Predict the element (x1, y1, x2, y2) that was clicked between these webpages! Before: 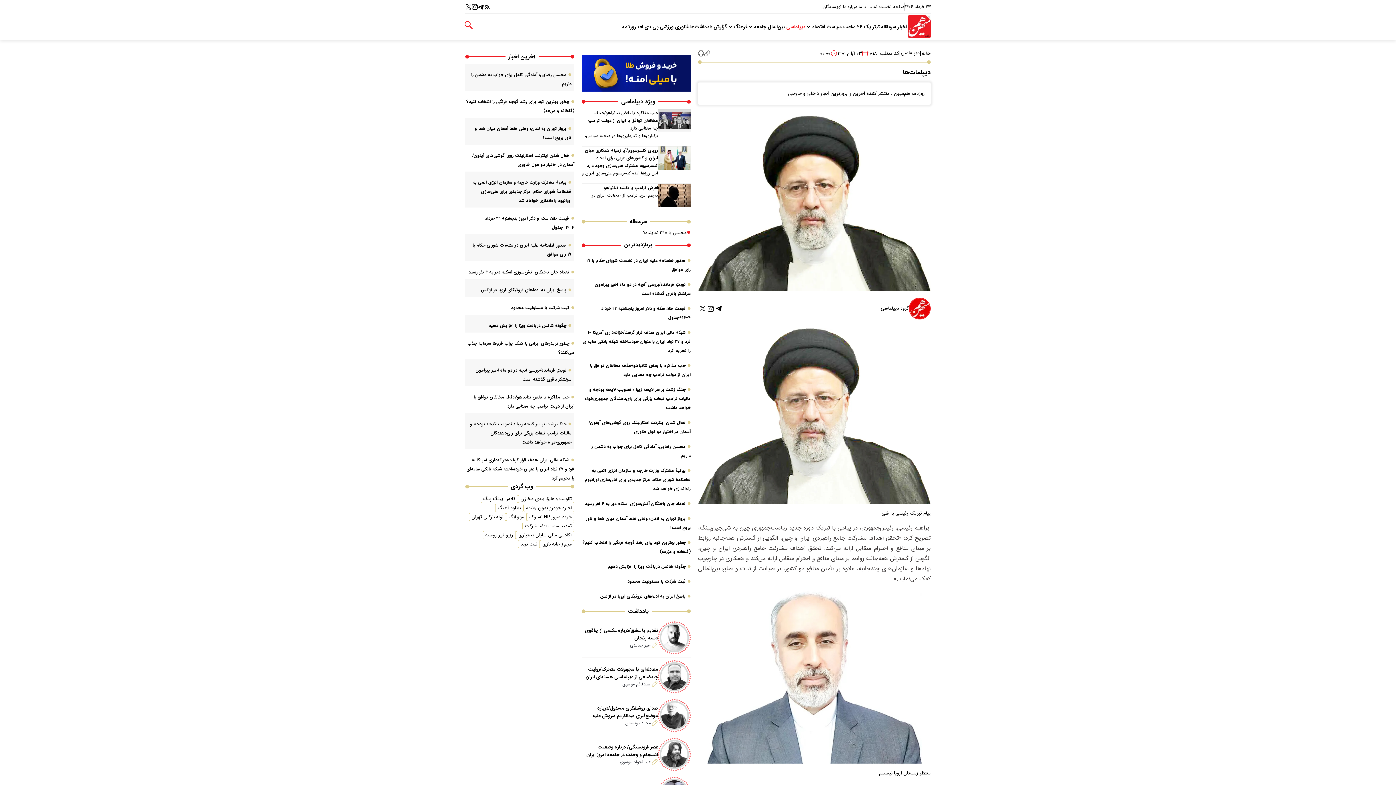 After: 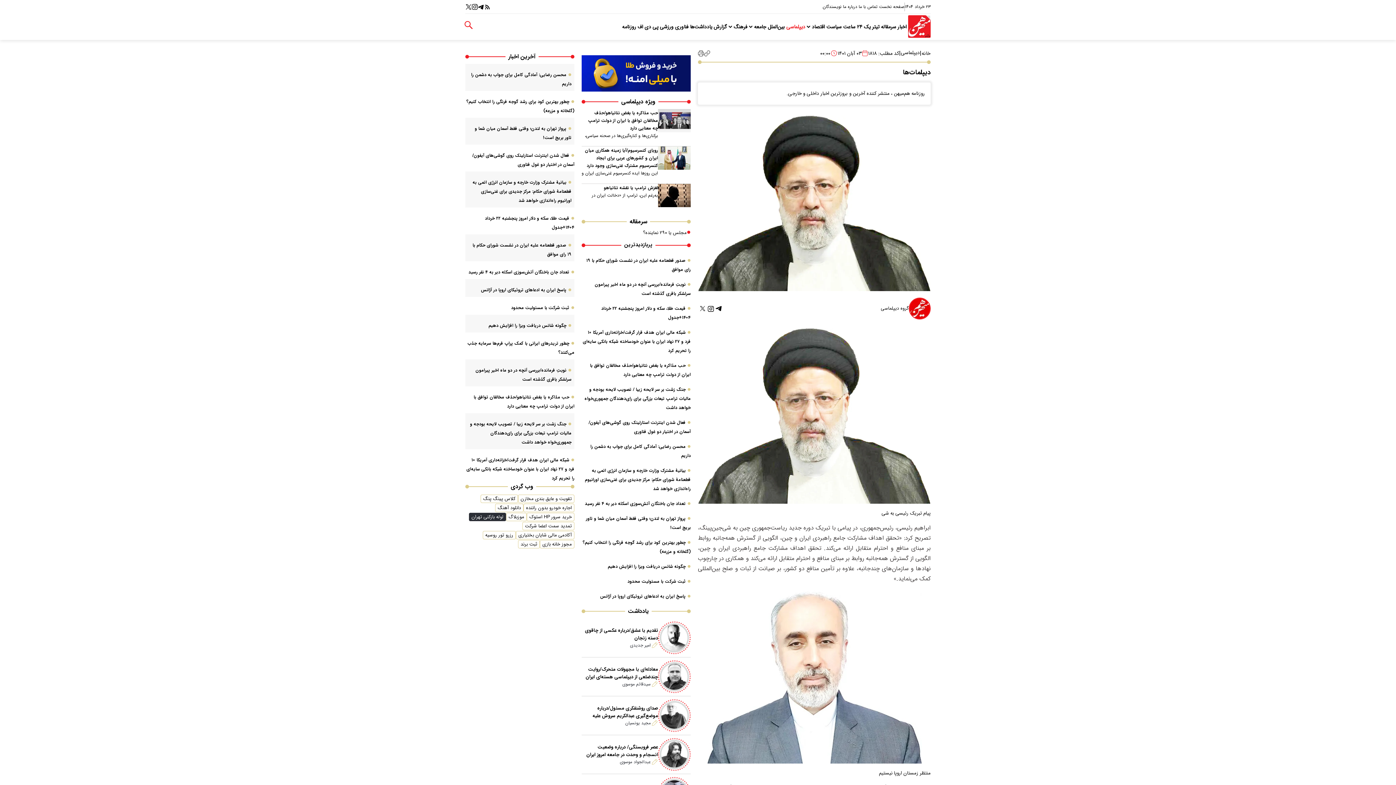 Action: label: لوله بازکنی تهران bbox: (469, 513, 506, 521)